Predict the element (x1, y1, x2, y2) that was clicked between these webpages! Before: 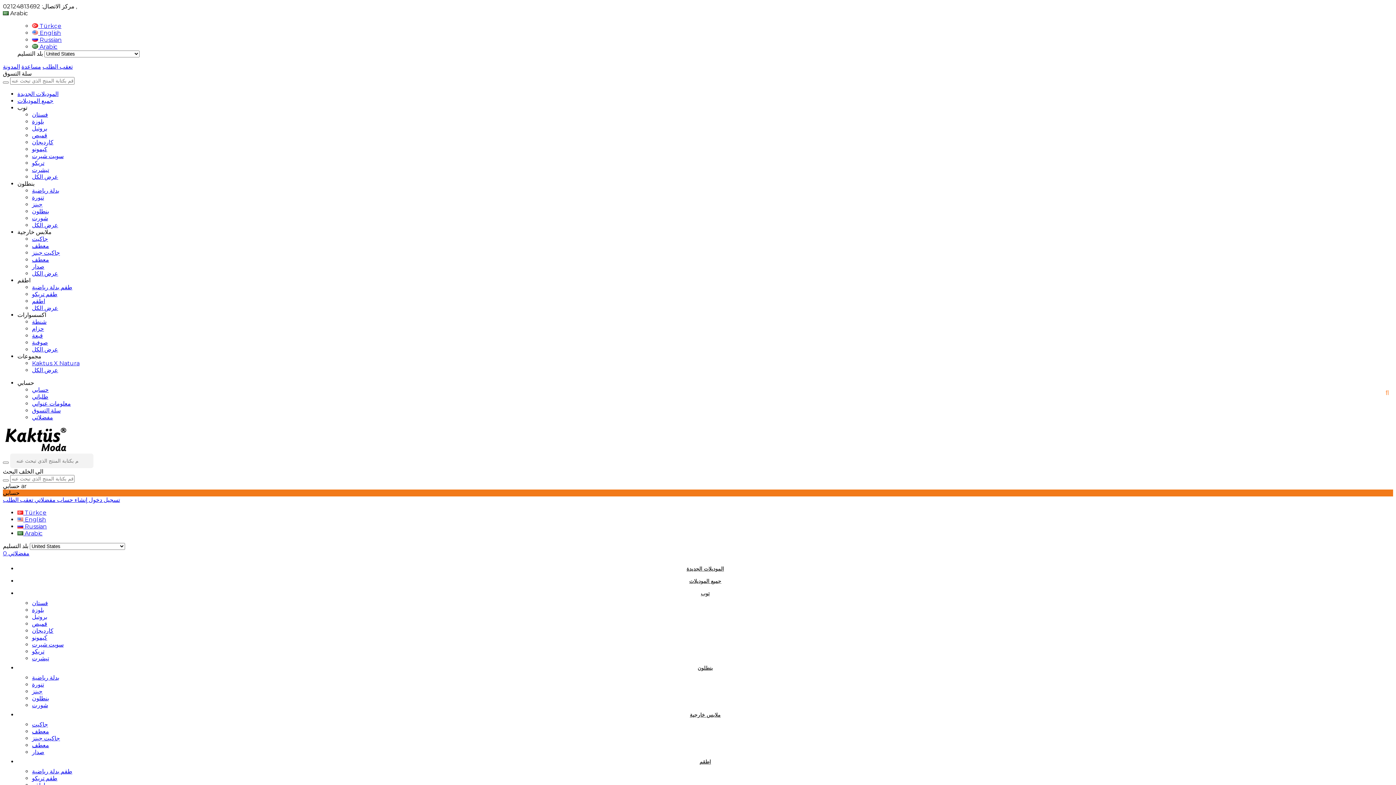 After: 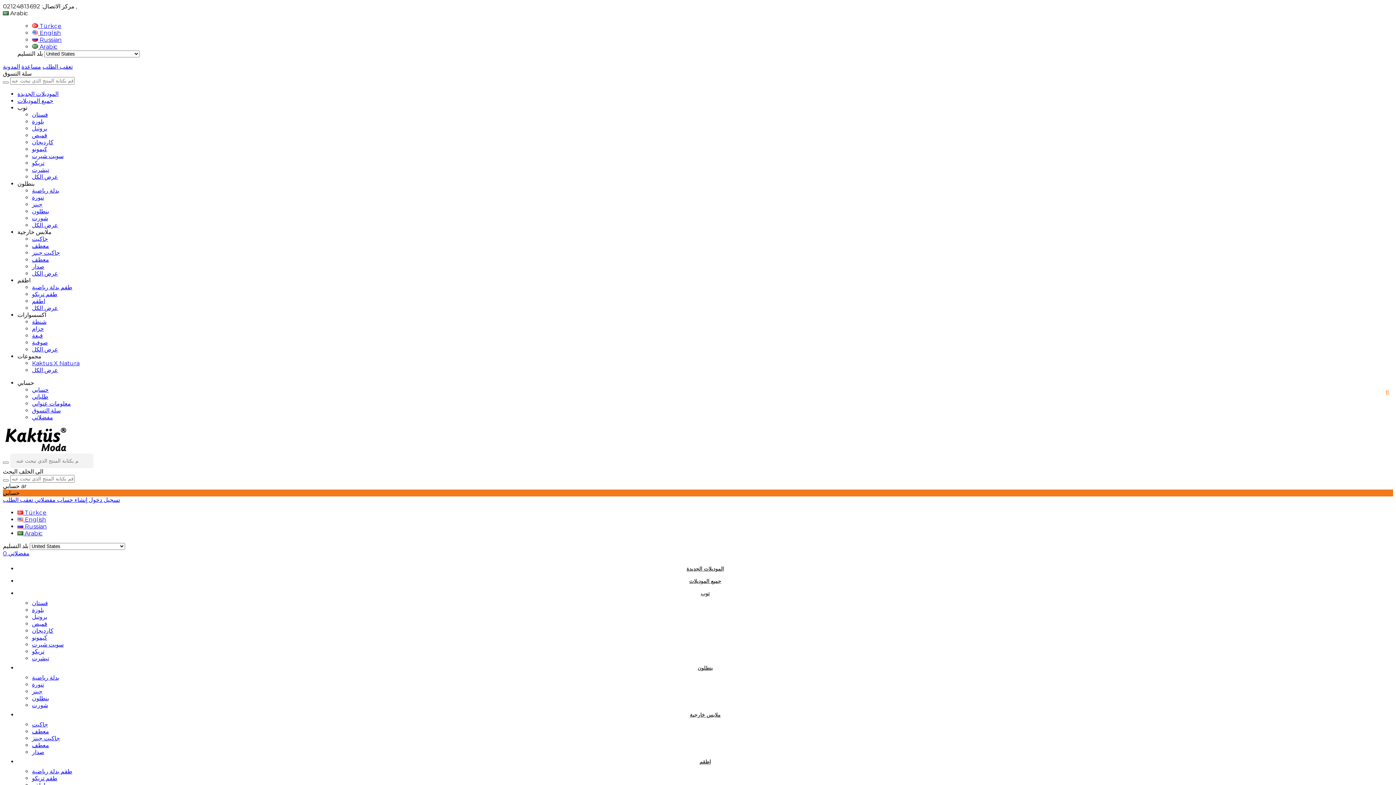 Action: bbox: (32, 297, 45, 304) label: اطقم